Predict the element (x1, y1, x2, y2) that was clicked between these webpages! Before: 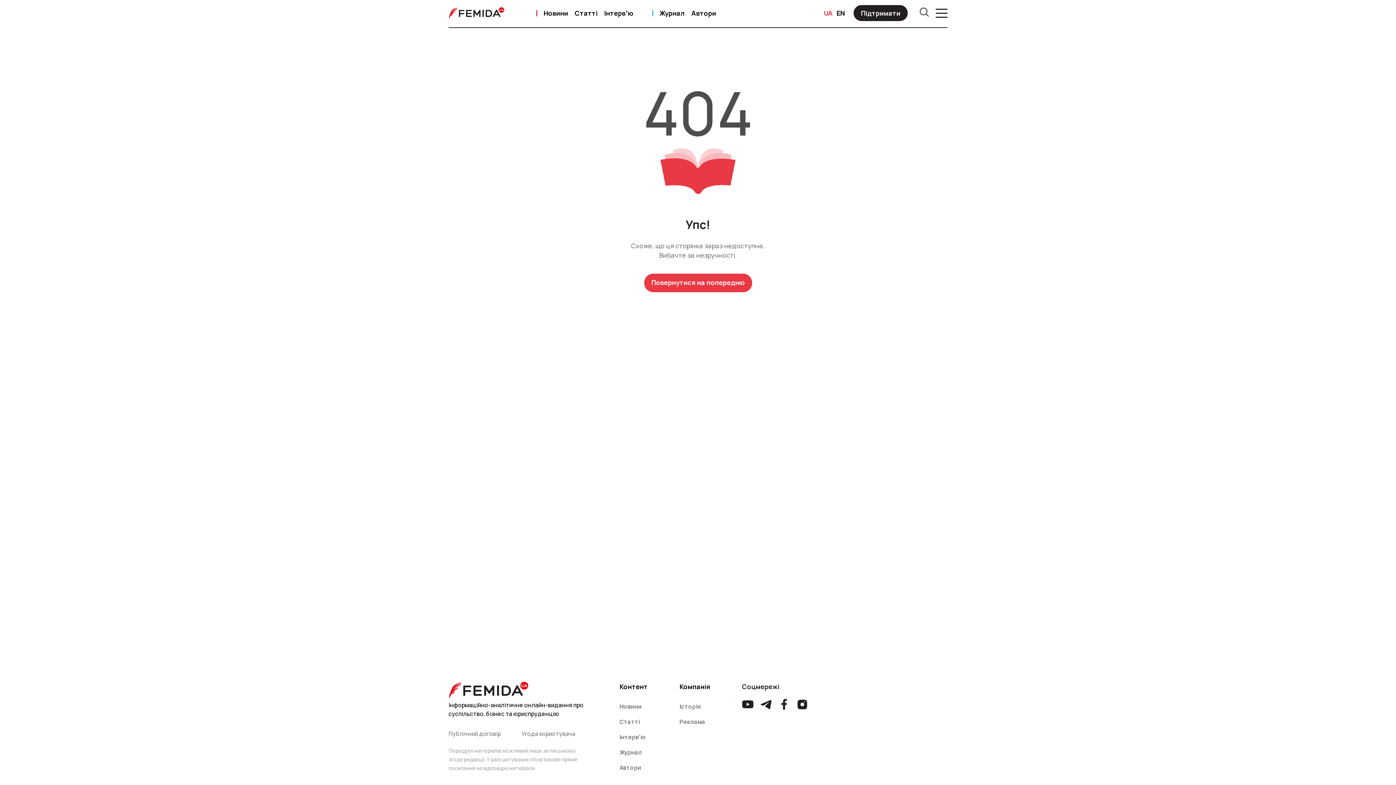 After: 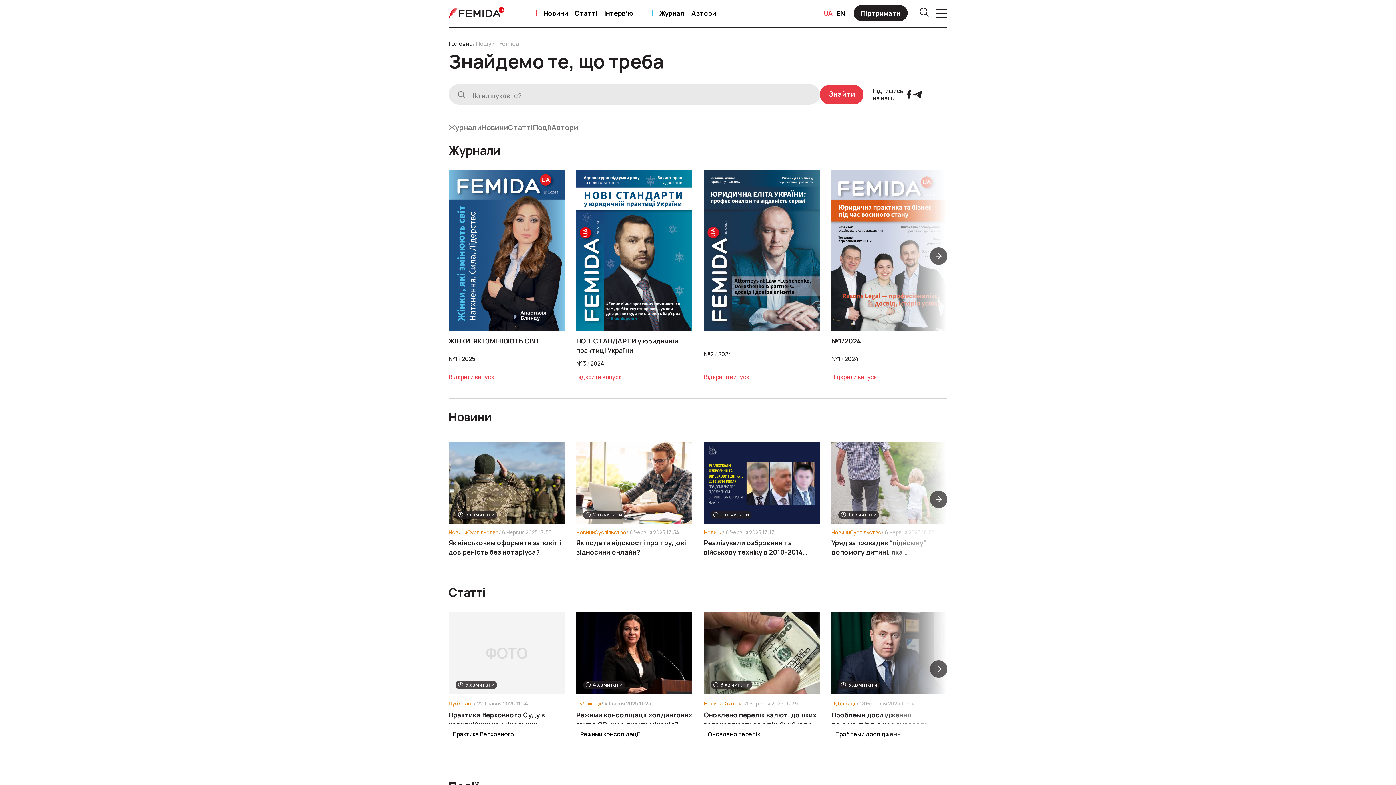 Action: bbox: (918, 10, 930, 19)